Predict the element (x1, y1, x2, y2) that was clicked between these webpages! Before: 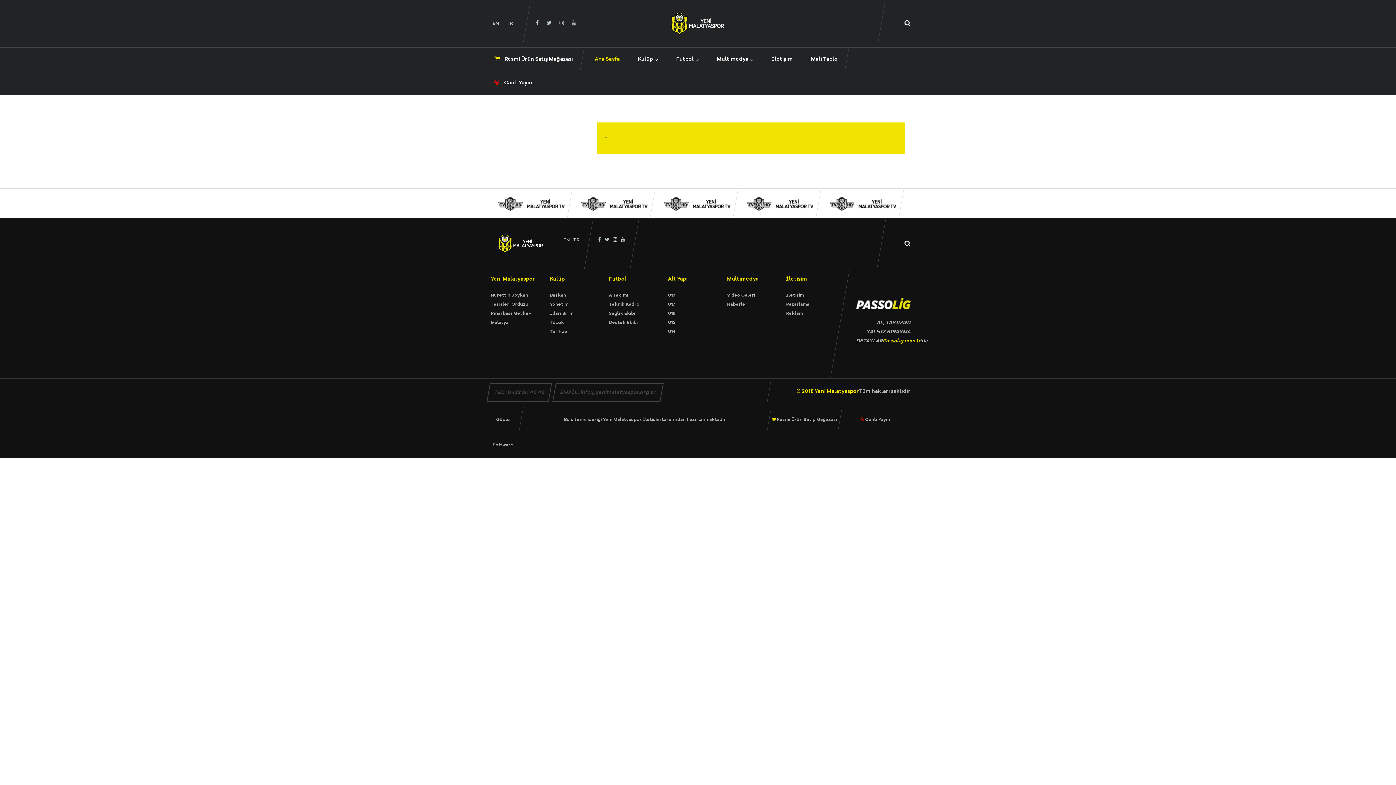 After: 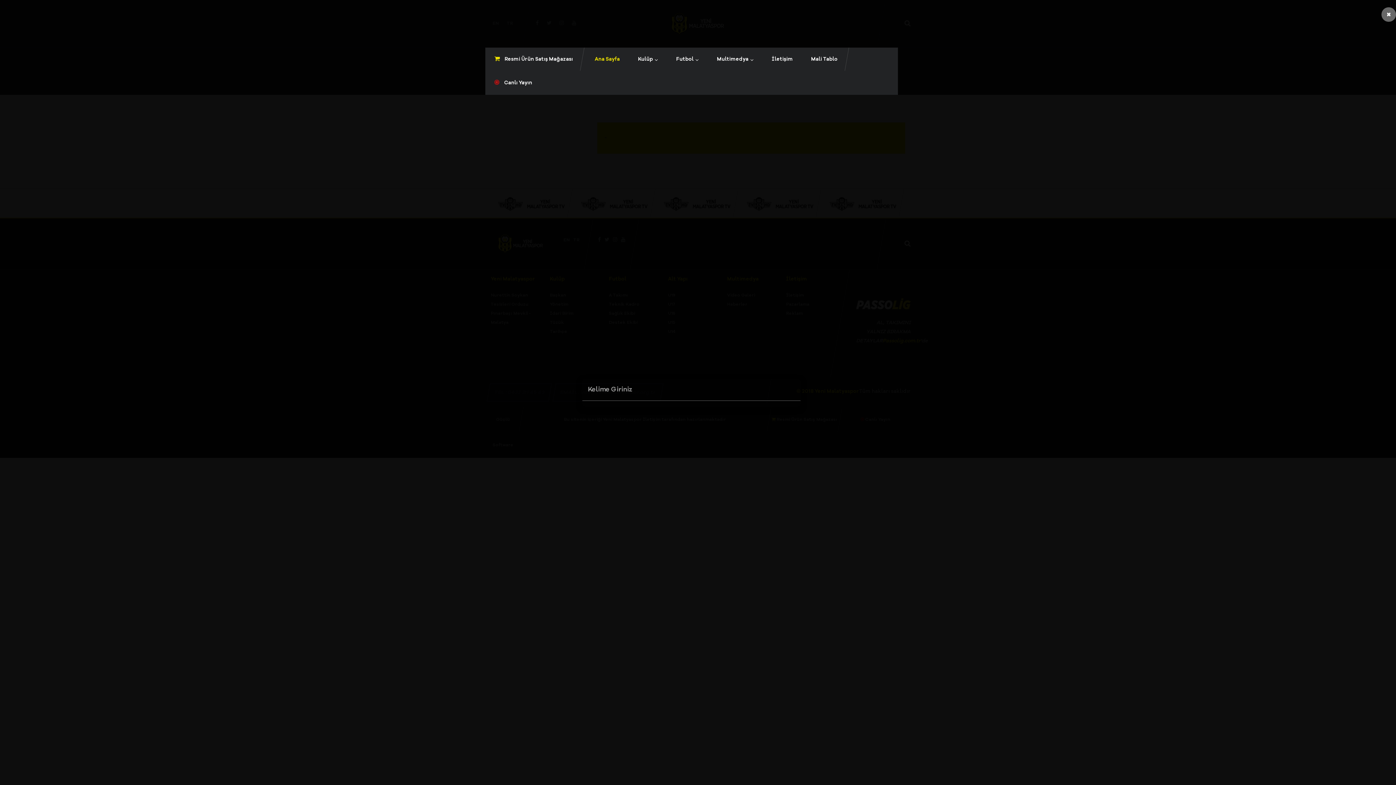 Action: bbox: (904, 240, 910, 247)